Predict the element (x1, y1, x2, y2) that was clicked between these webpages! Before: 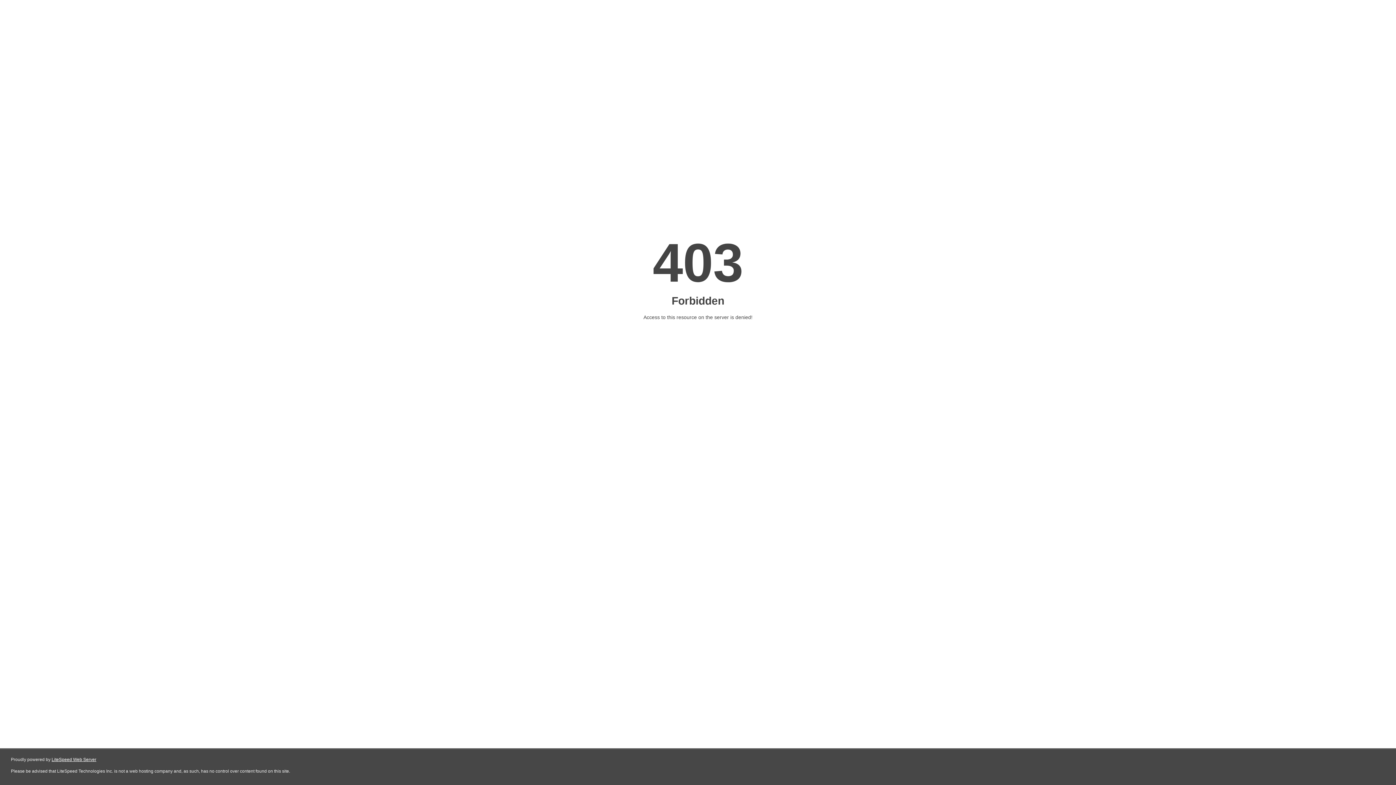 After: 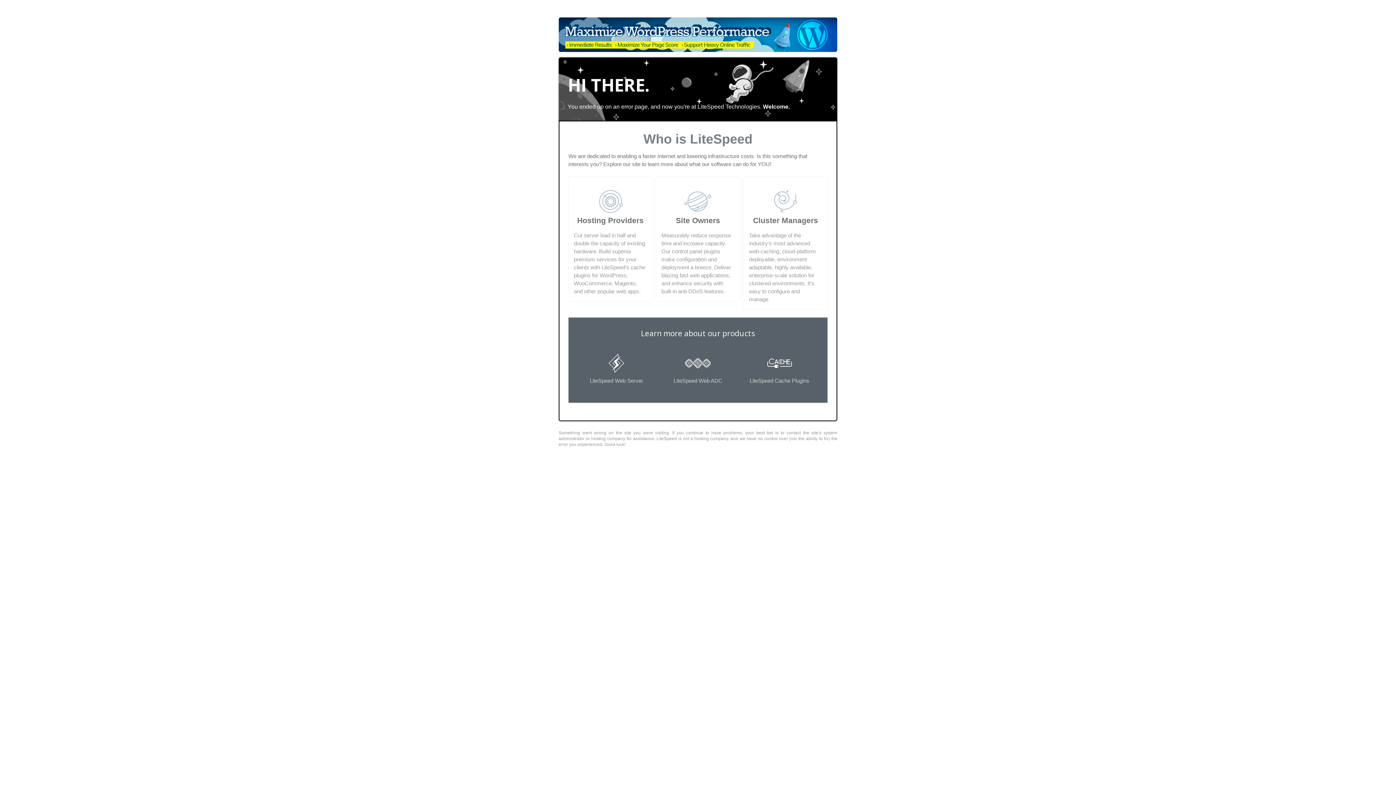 Action: bbox: (51, 757, 96, 762) label: LiteSpeed Web Server